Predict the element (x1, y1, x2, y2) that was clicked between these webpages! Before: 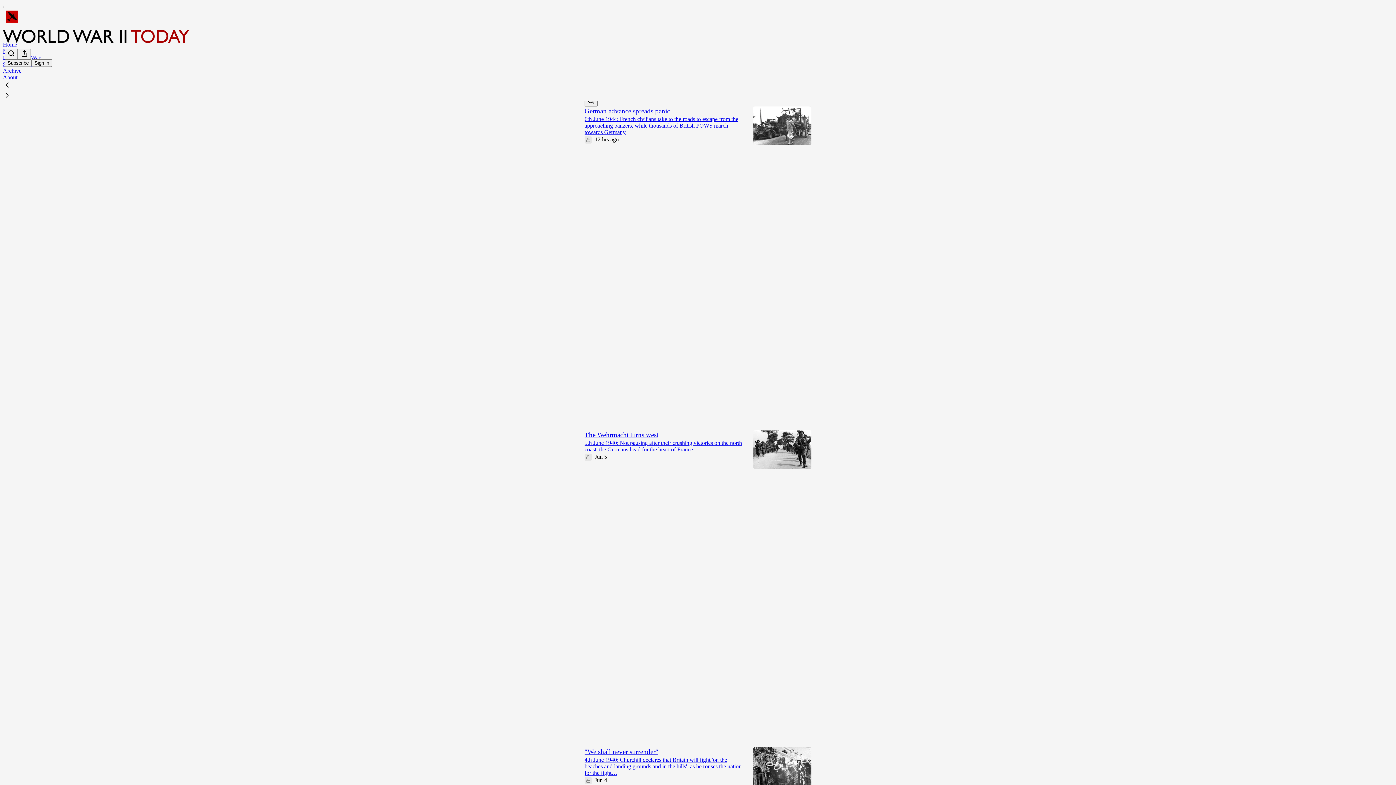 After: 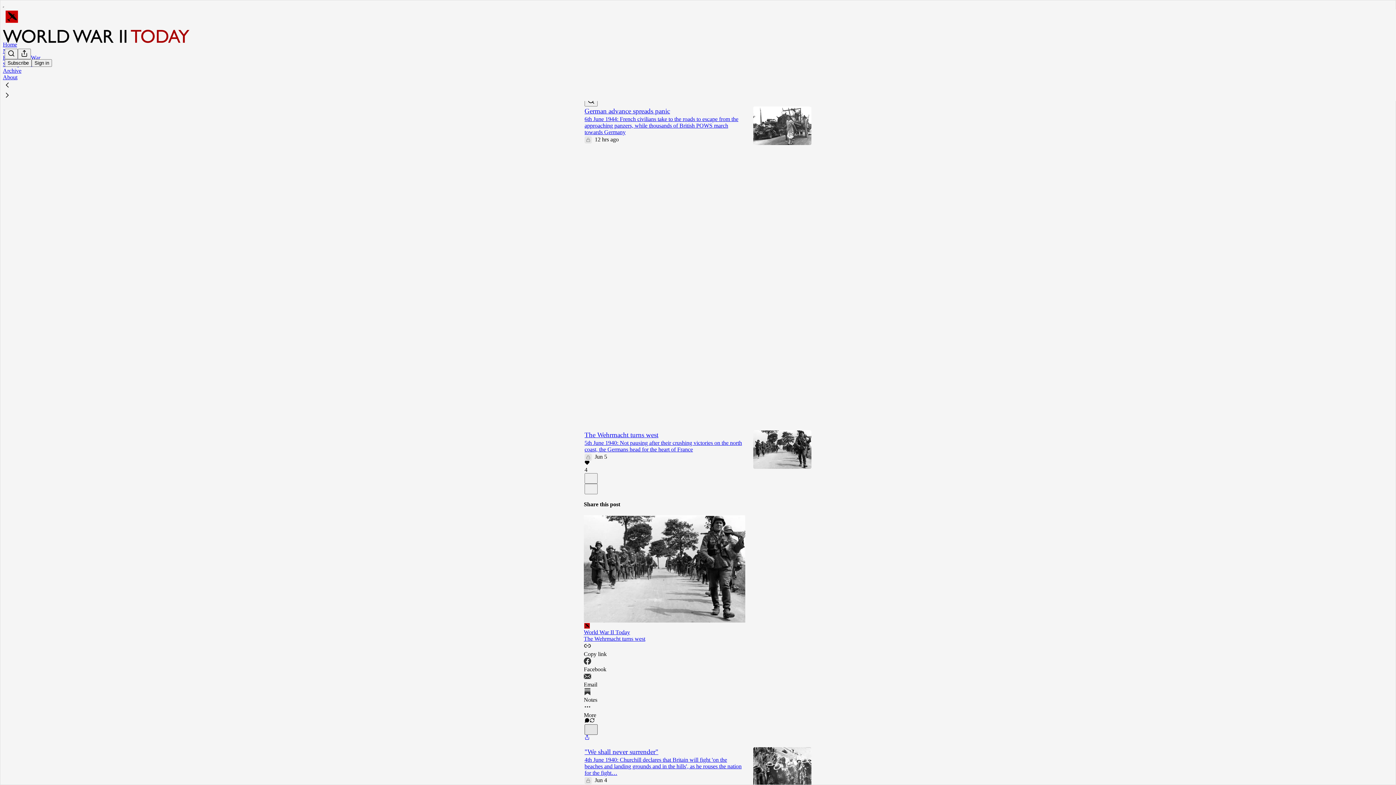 Action: label: X bbox: (584, 724, 597, 735)